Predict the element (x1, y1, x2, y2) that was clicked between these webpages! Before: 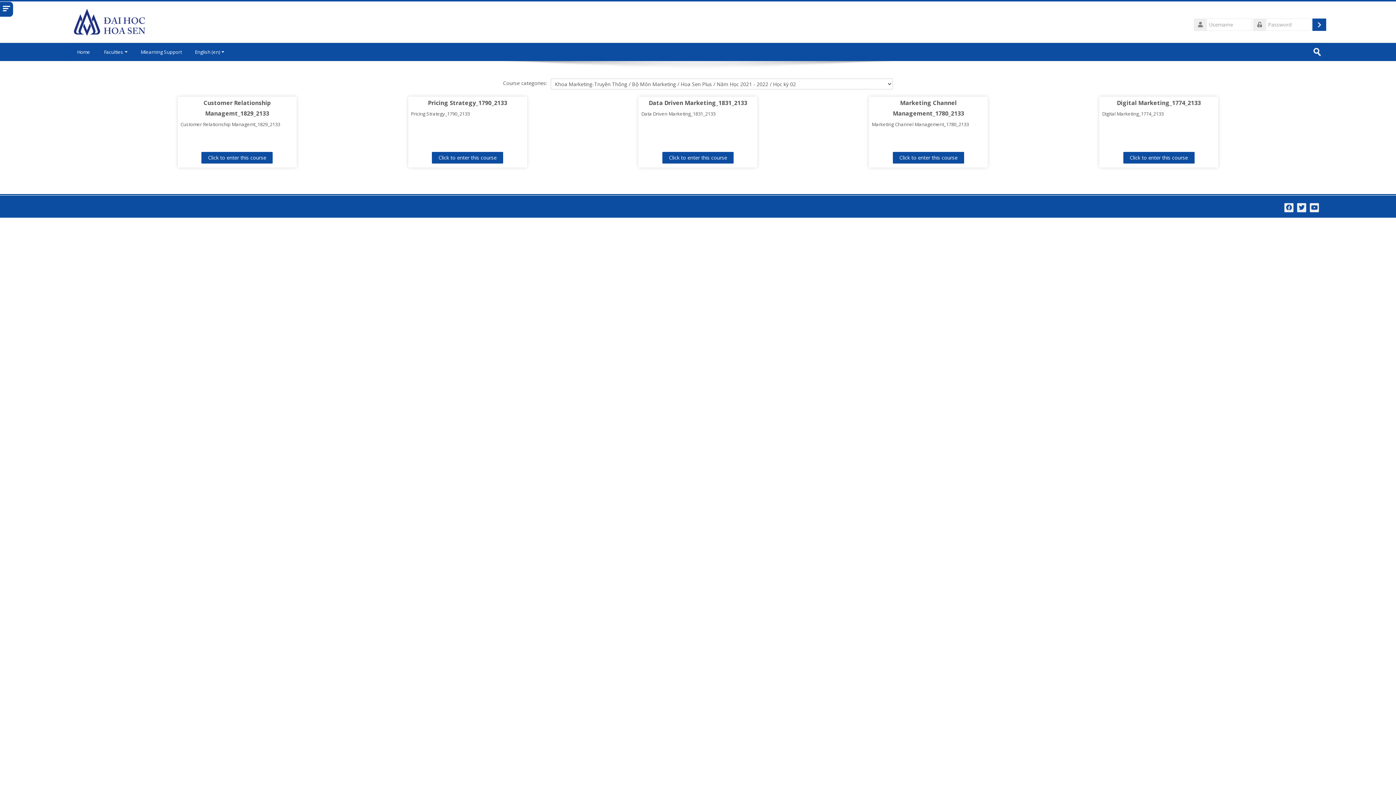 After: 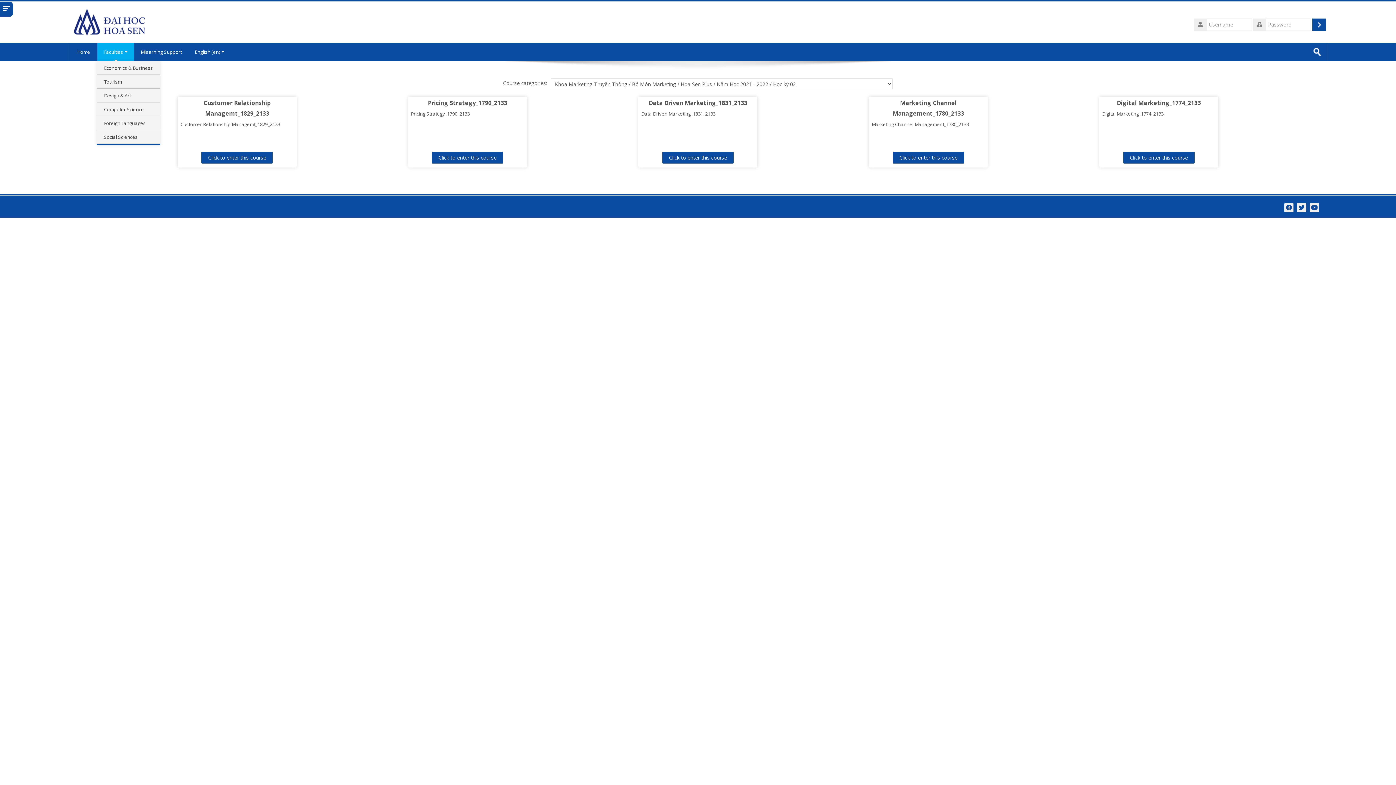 Action: label: Faculties bbox: (97, 42, 134, 61)